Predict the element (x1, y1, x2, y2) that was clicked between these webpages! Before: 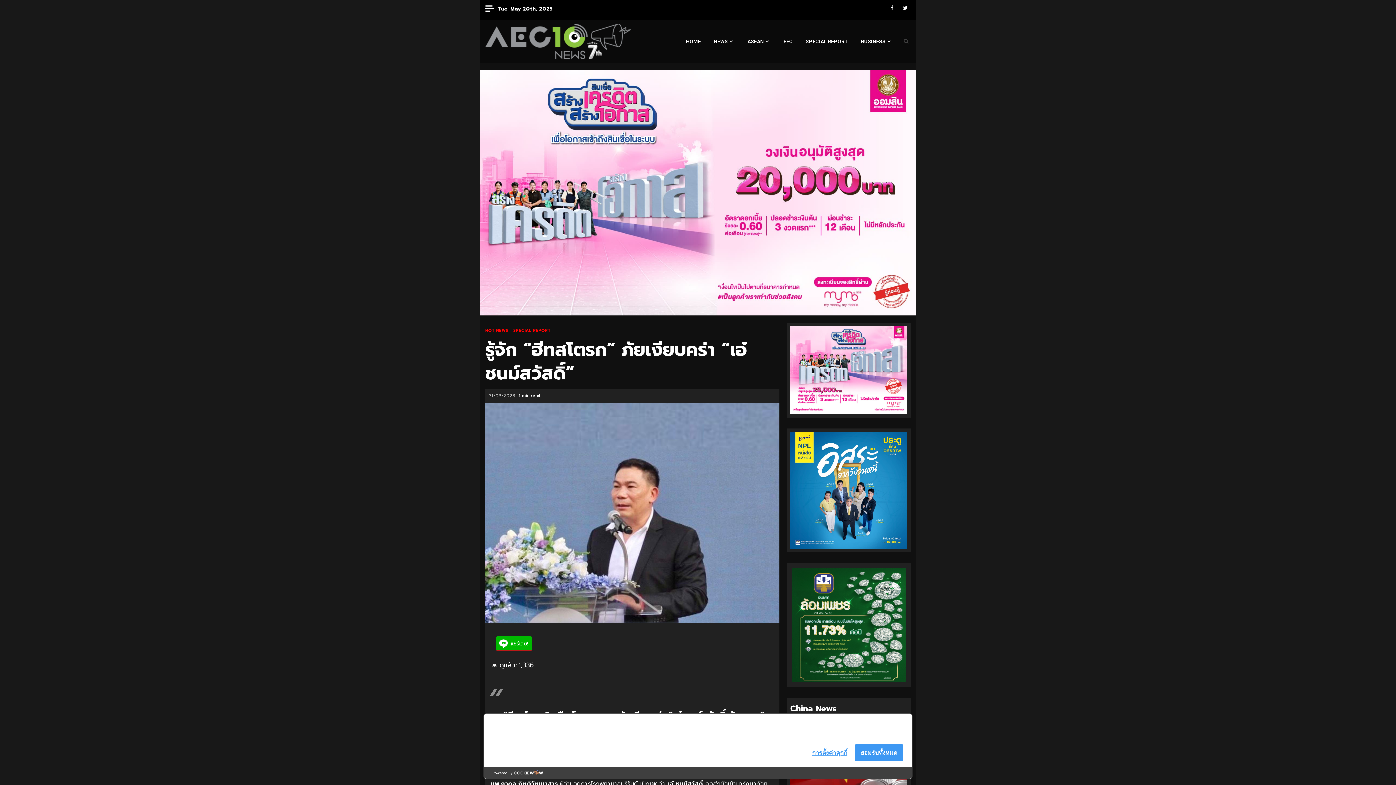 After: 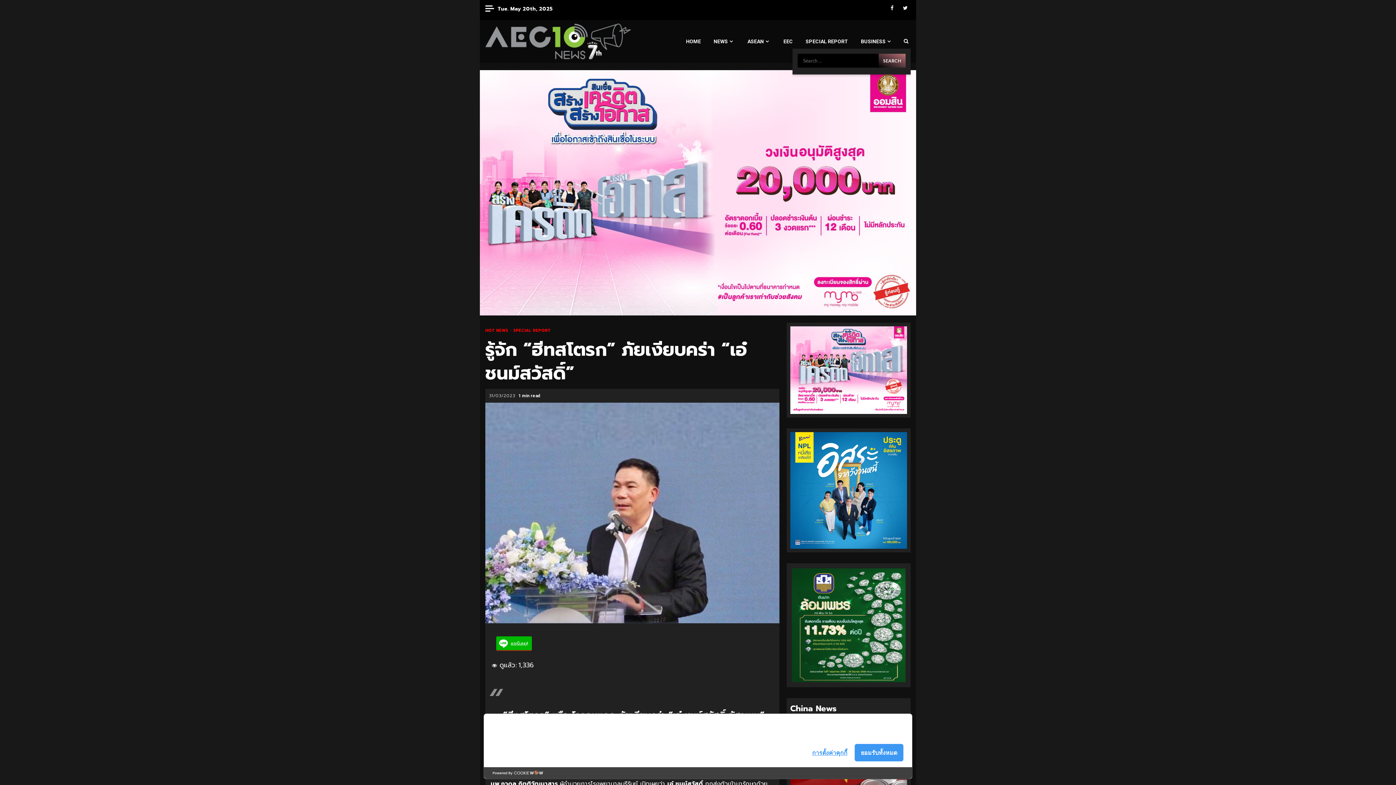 Action: bbox: (901, 34, 910, 48)